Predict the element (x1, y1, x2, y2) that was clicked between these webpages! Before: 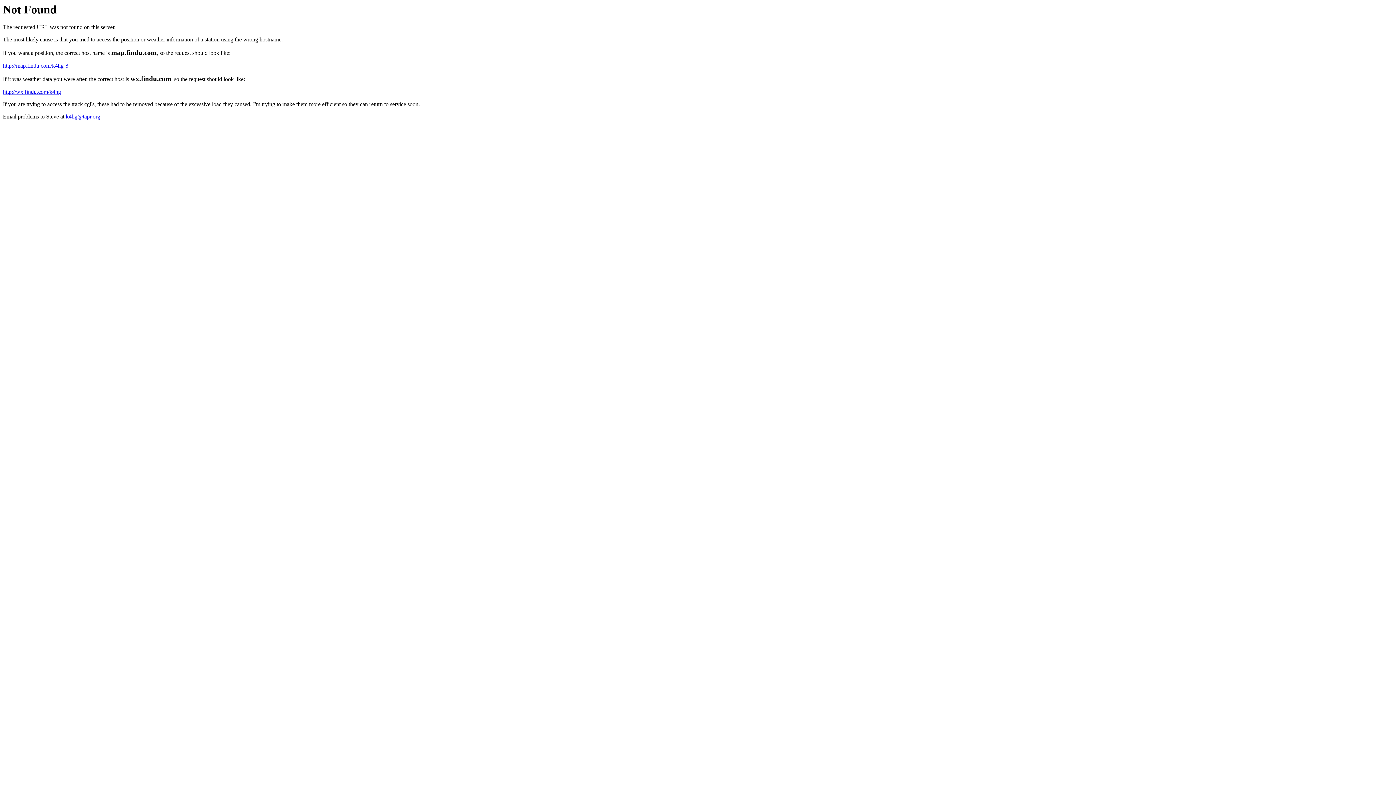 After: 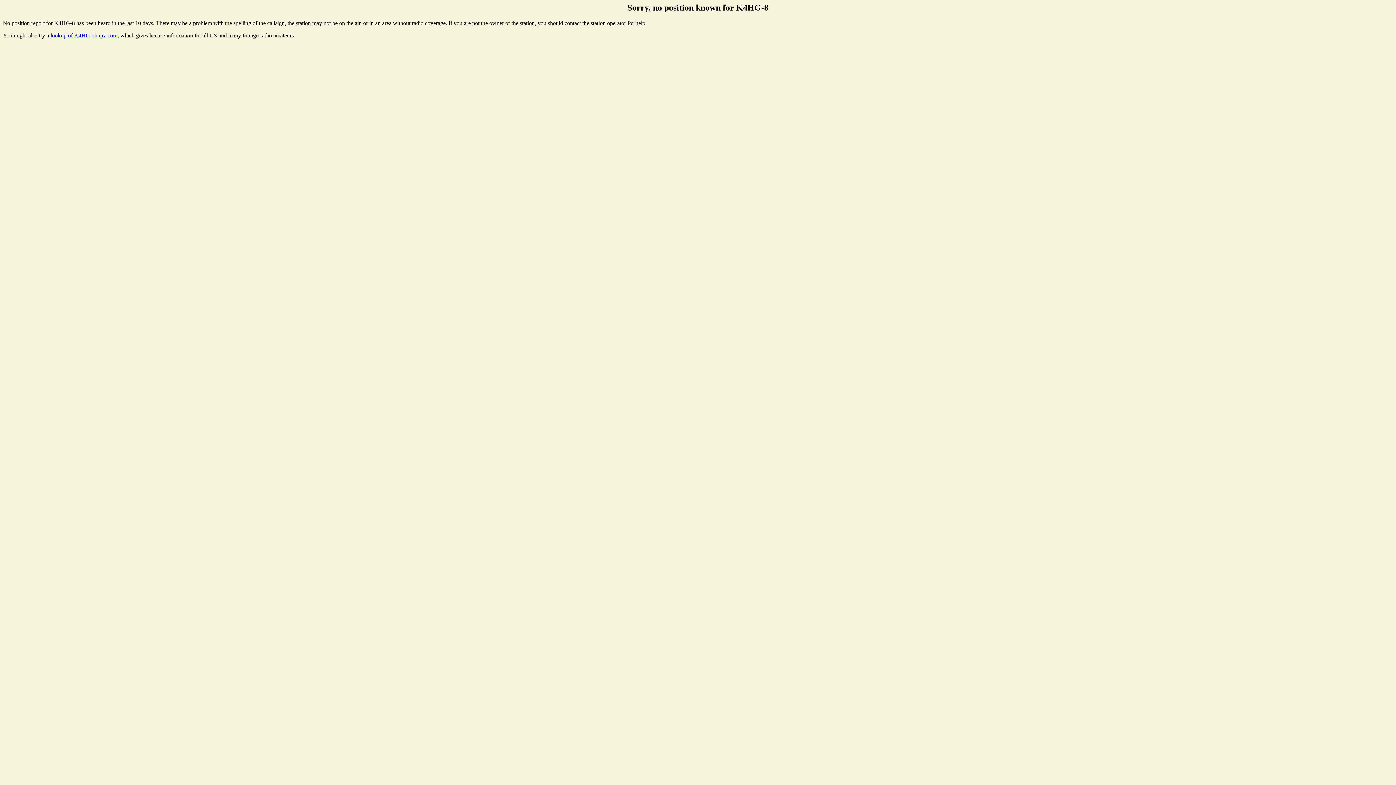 Action: label: http://map.findu.com/k4hg-8 bbox: (2, 62, 68, 68)